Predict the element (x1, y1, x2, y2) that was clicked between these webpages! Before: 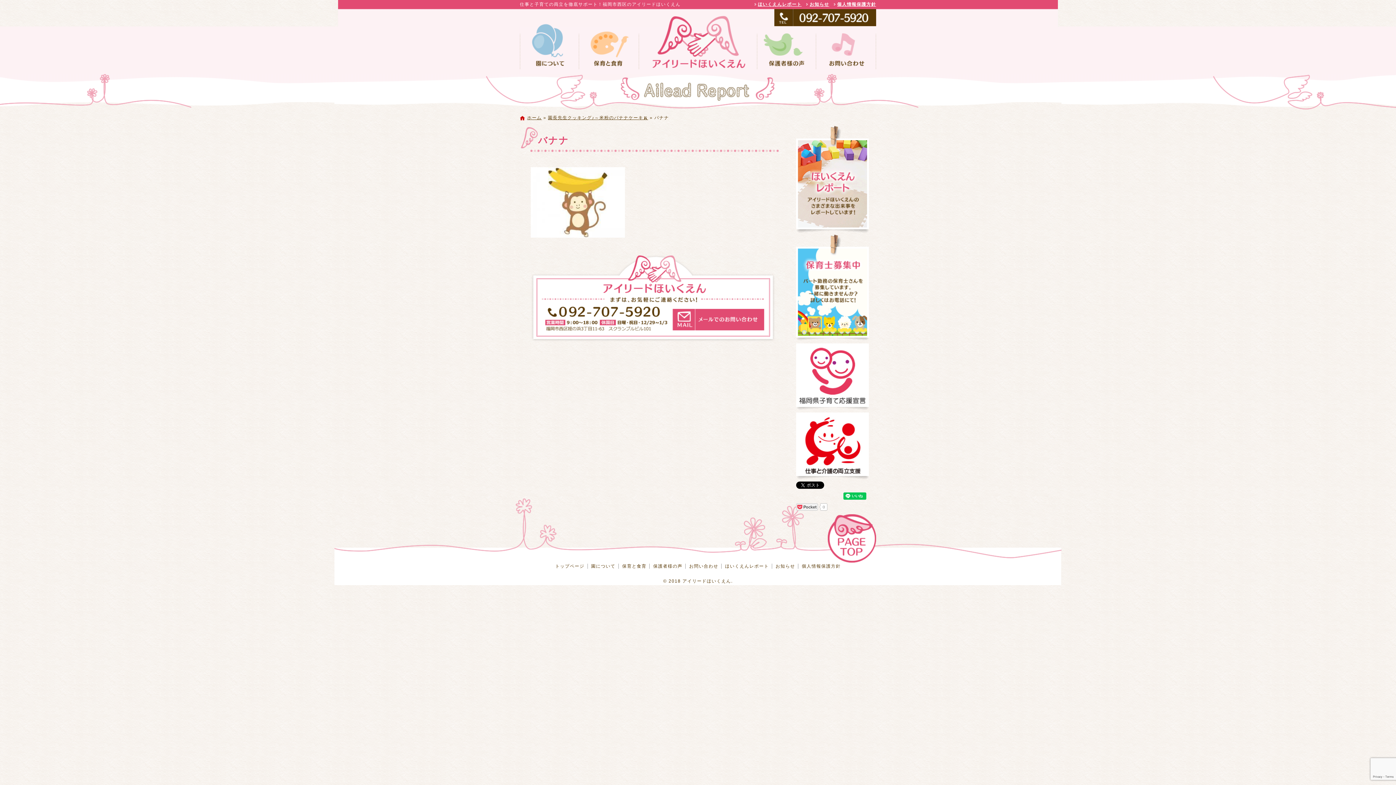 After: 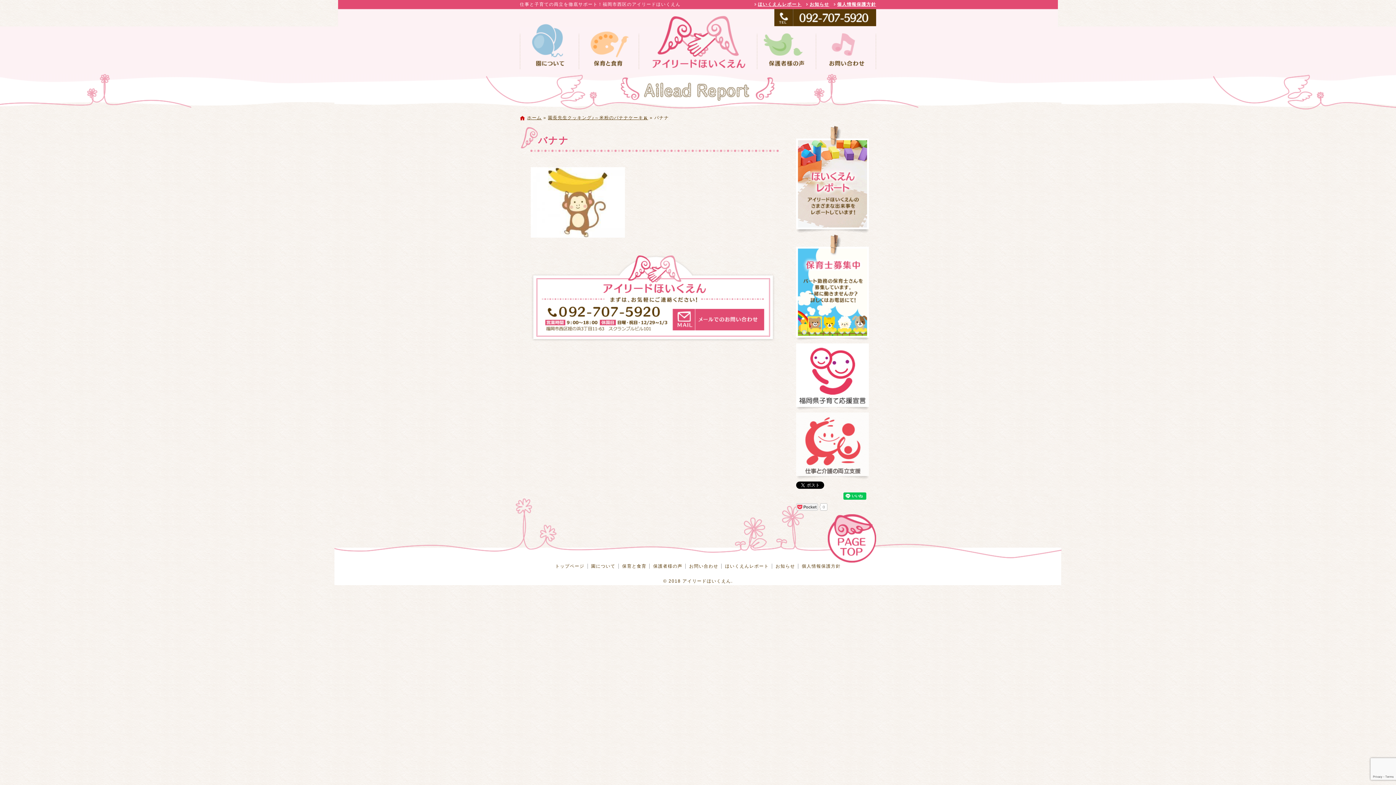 Action: bbox: (796, 414, 869, 420)